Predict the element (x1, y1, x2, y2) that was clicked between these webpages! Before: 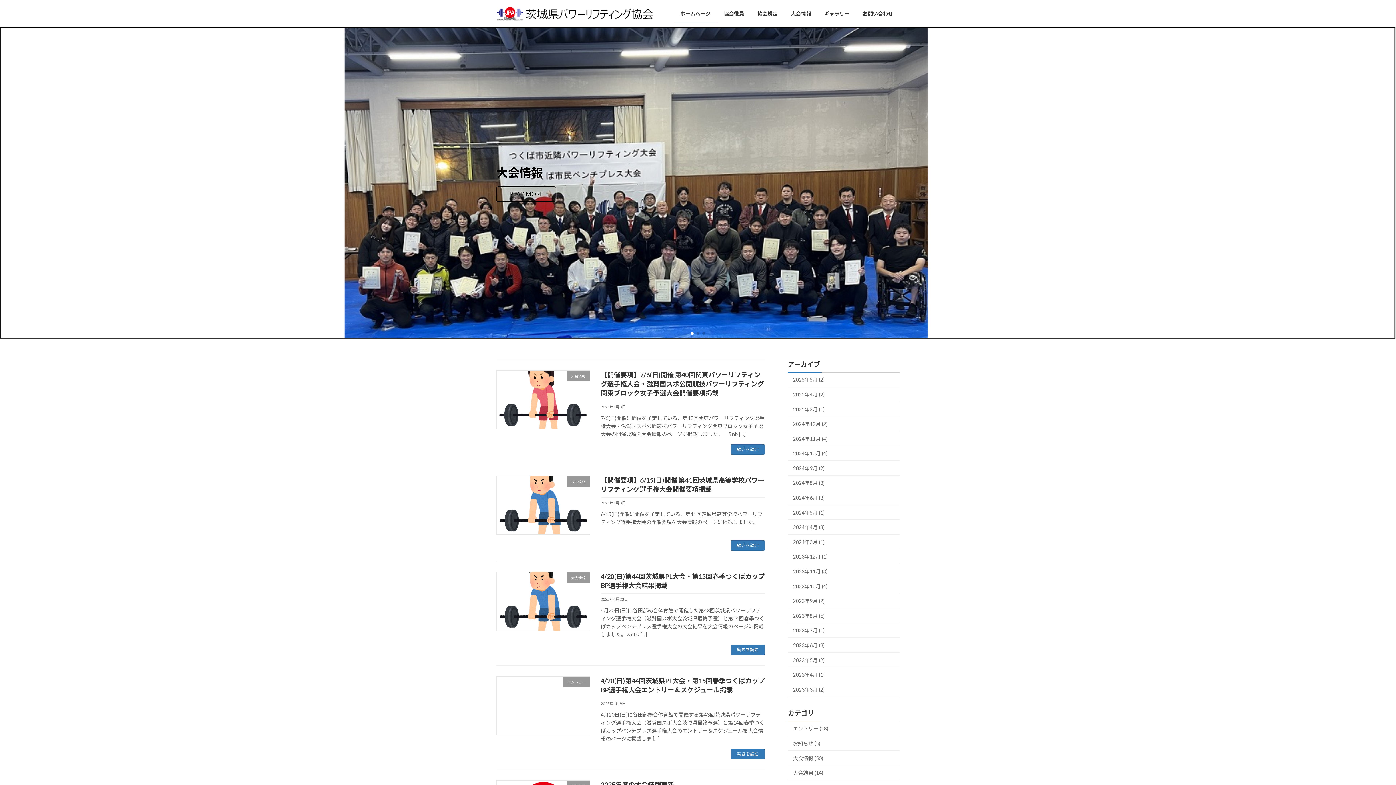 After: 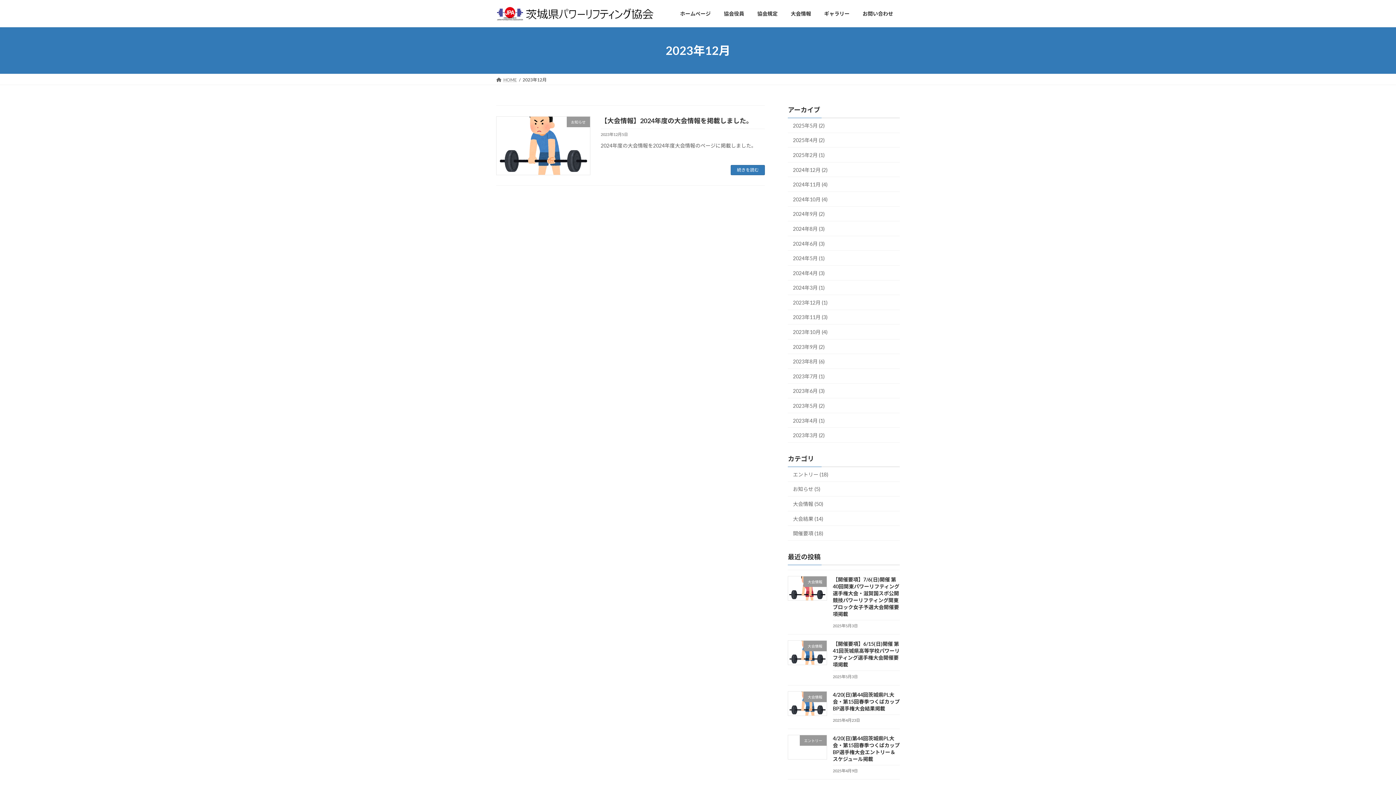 Action: label: 2023年12月 (1) bbox: (788, 549, 900, 564)